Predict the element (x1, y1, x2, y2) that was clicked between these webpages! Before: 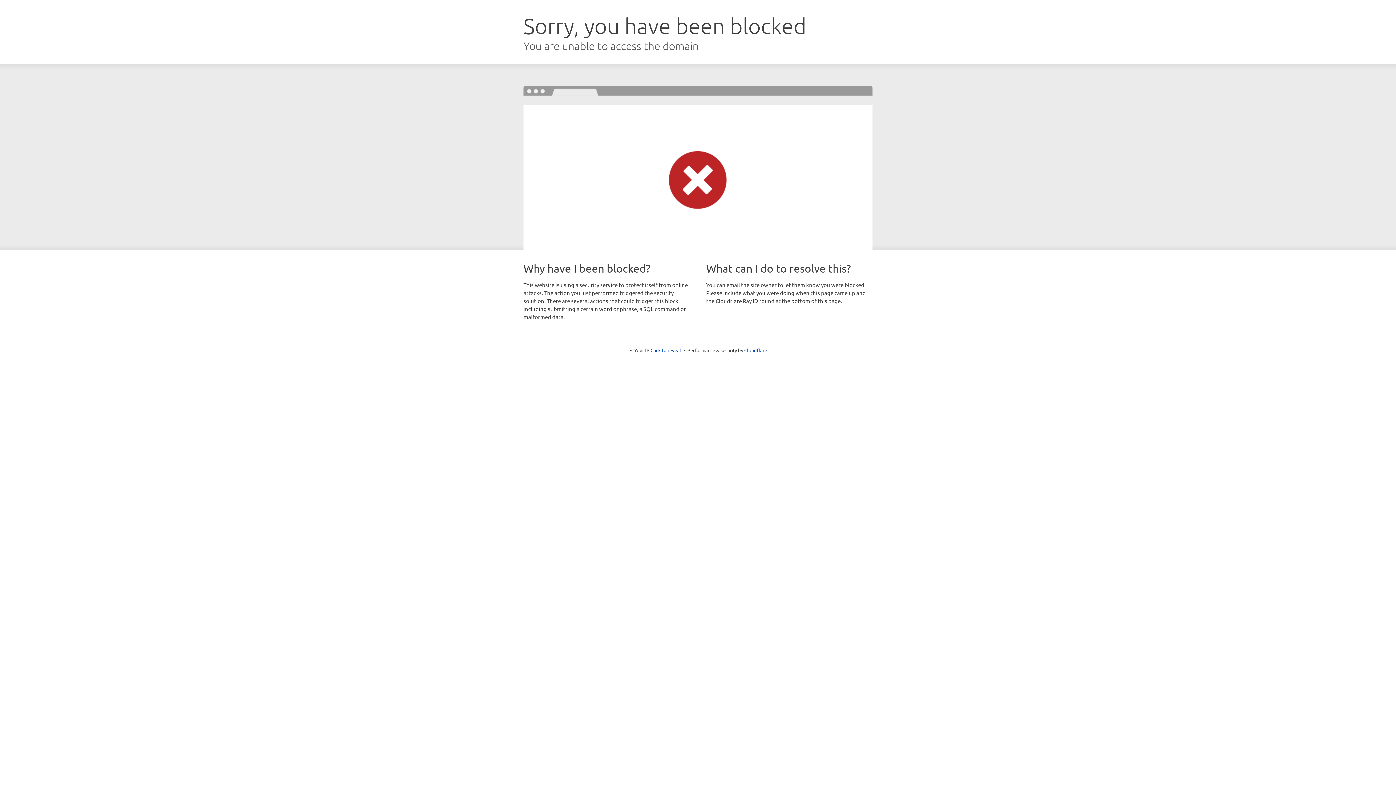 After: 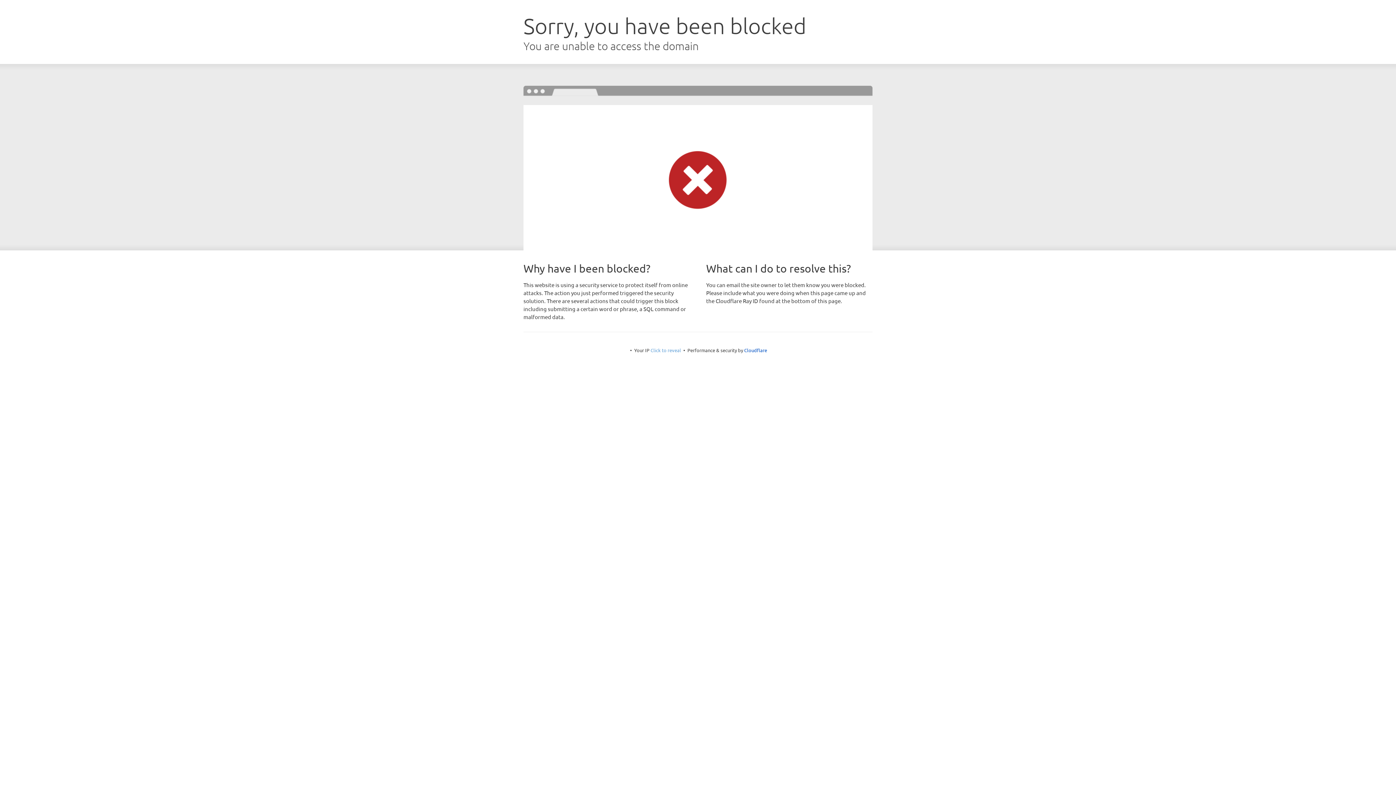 Action: bbox: (650, 347, 681, 353) label: Click to reveal